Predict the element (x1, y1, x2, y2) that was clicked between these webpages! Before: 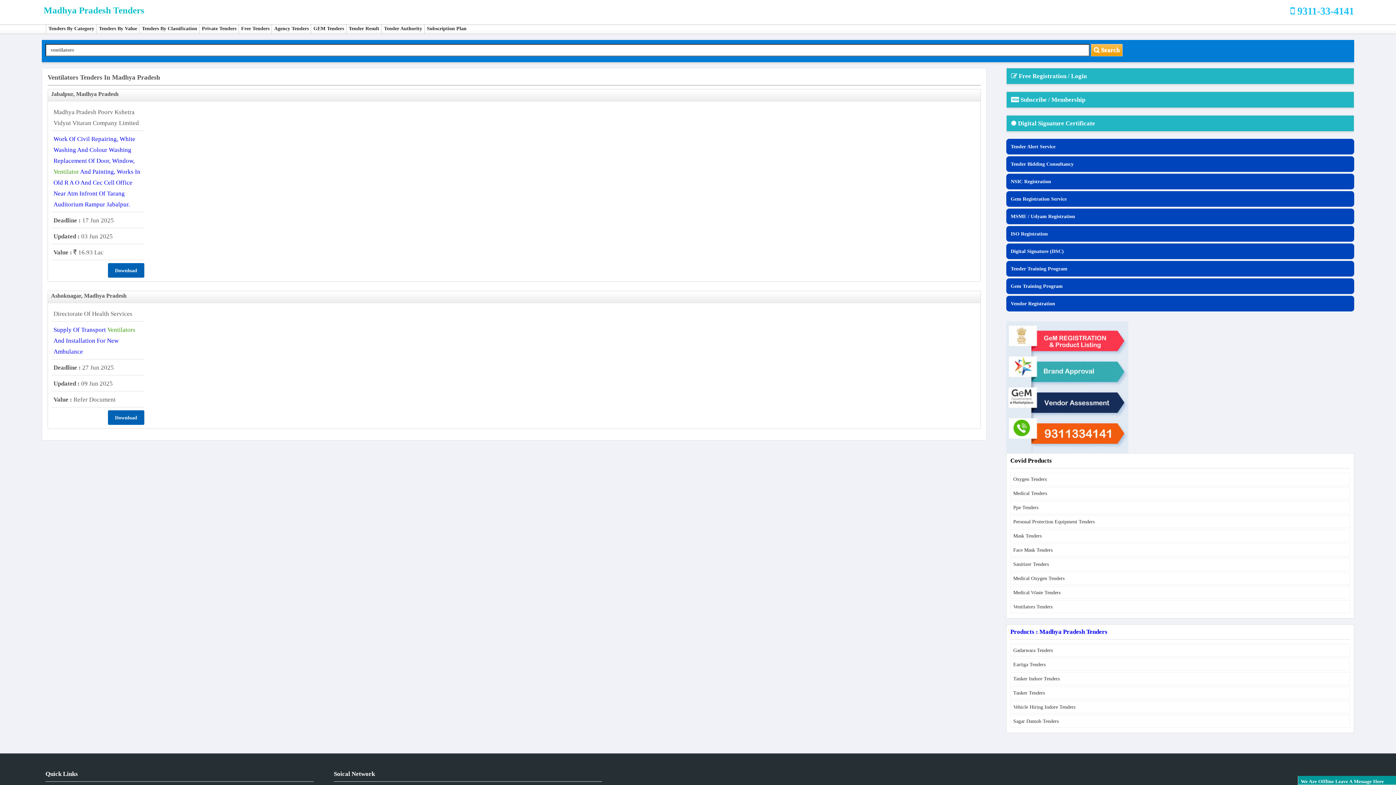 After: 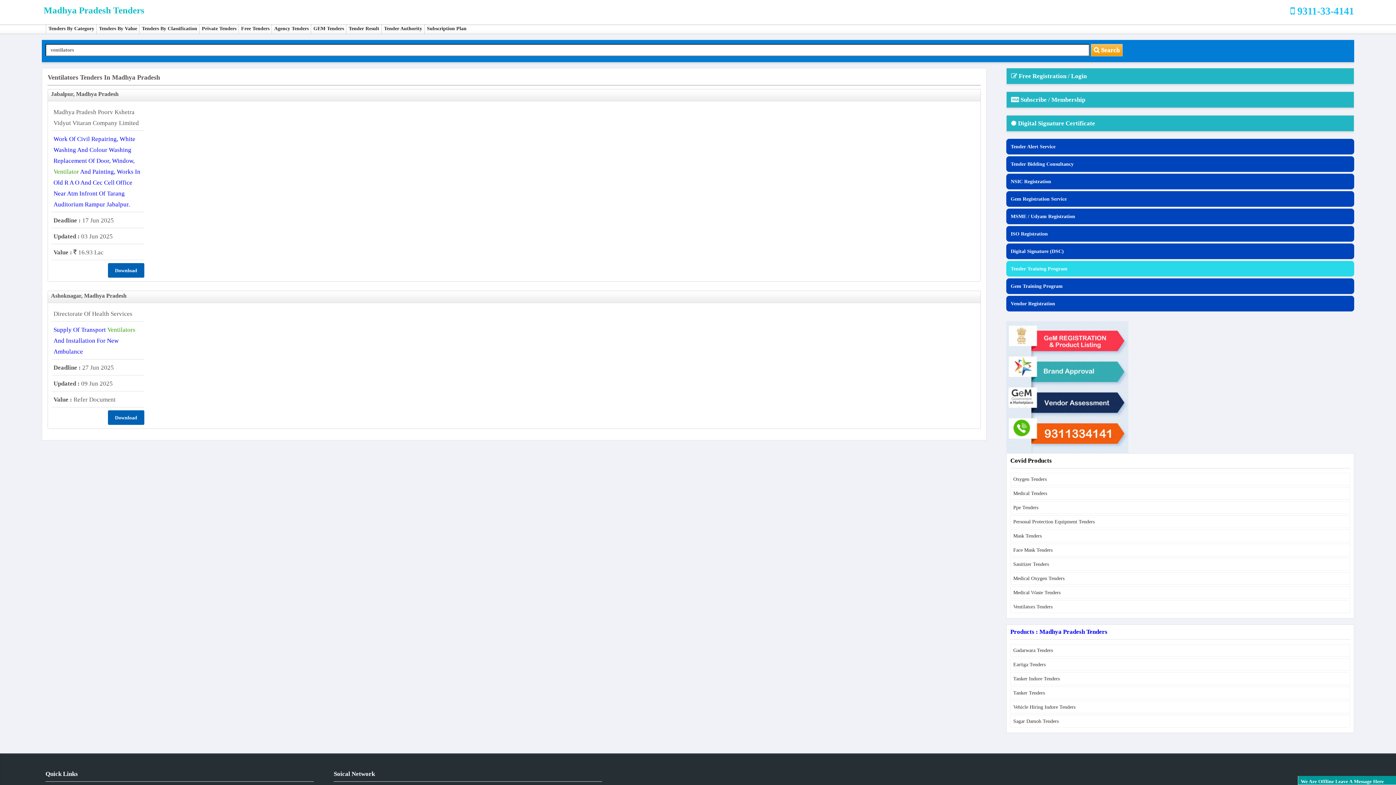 Action: bbox: (1011, 266, 1067, 271) label: Tender Training Program